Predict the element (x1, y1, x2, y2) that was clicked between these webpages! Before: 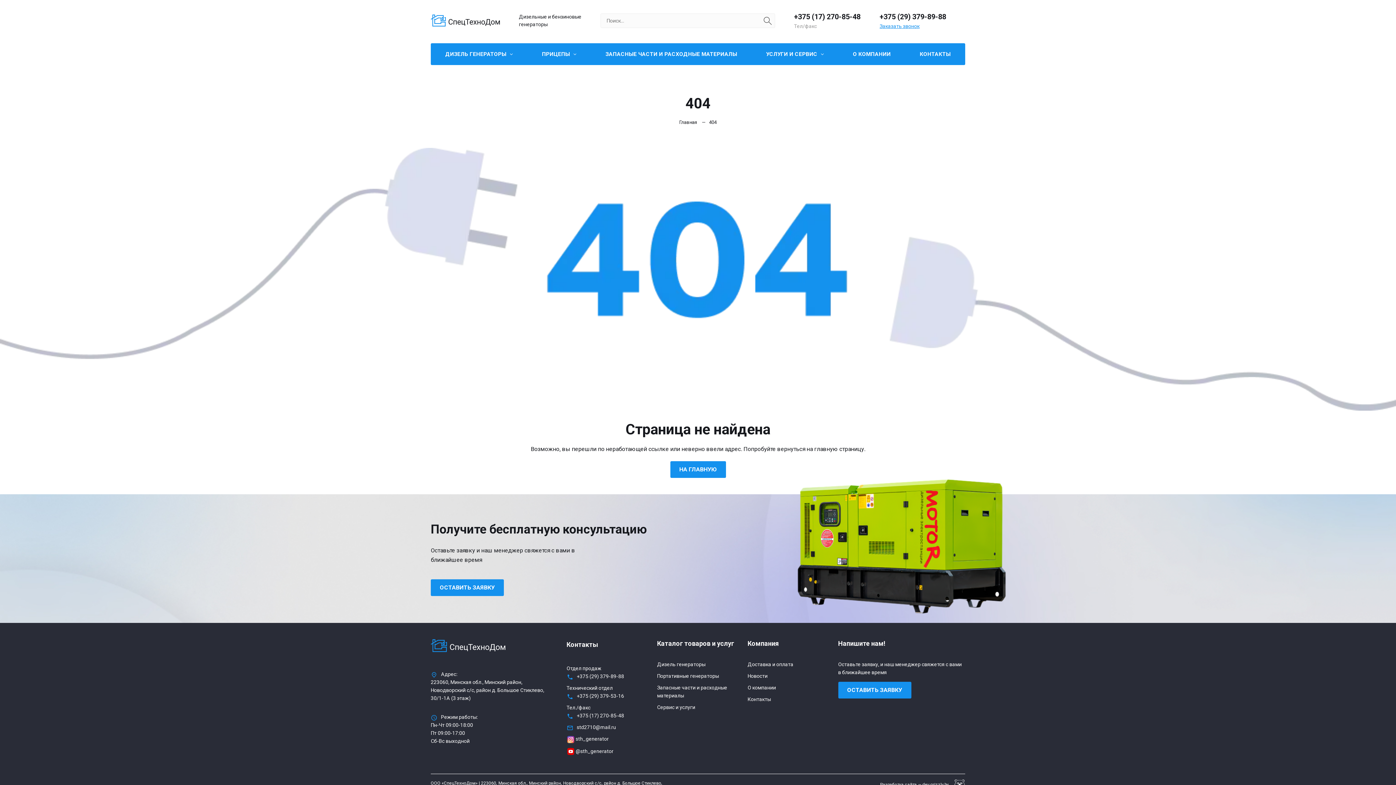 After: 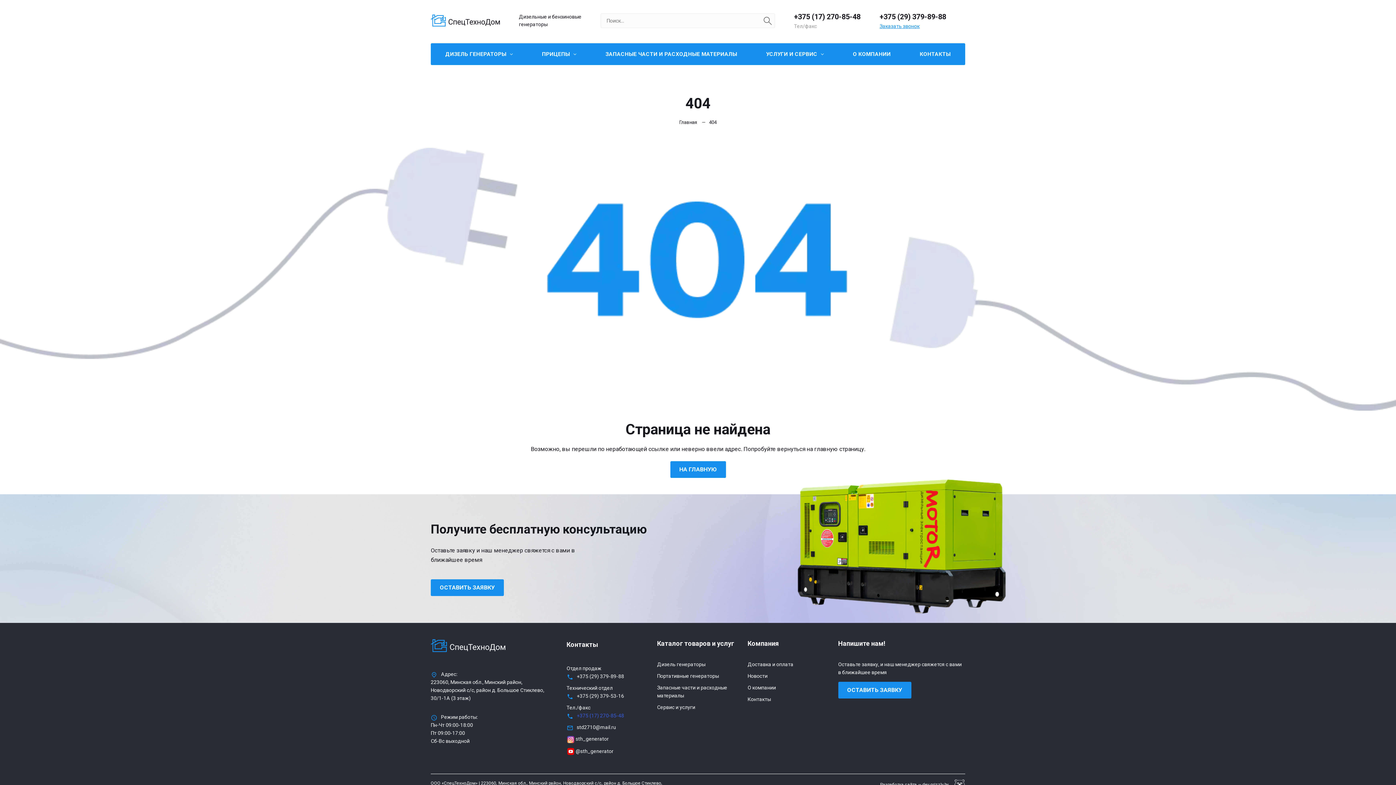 Action: label: +375 (17) 270-85-48 bbox: (576, 713, 624, 719)